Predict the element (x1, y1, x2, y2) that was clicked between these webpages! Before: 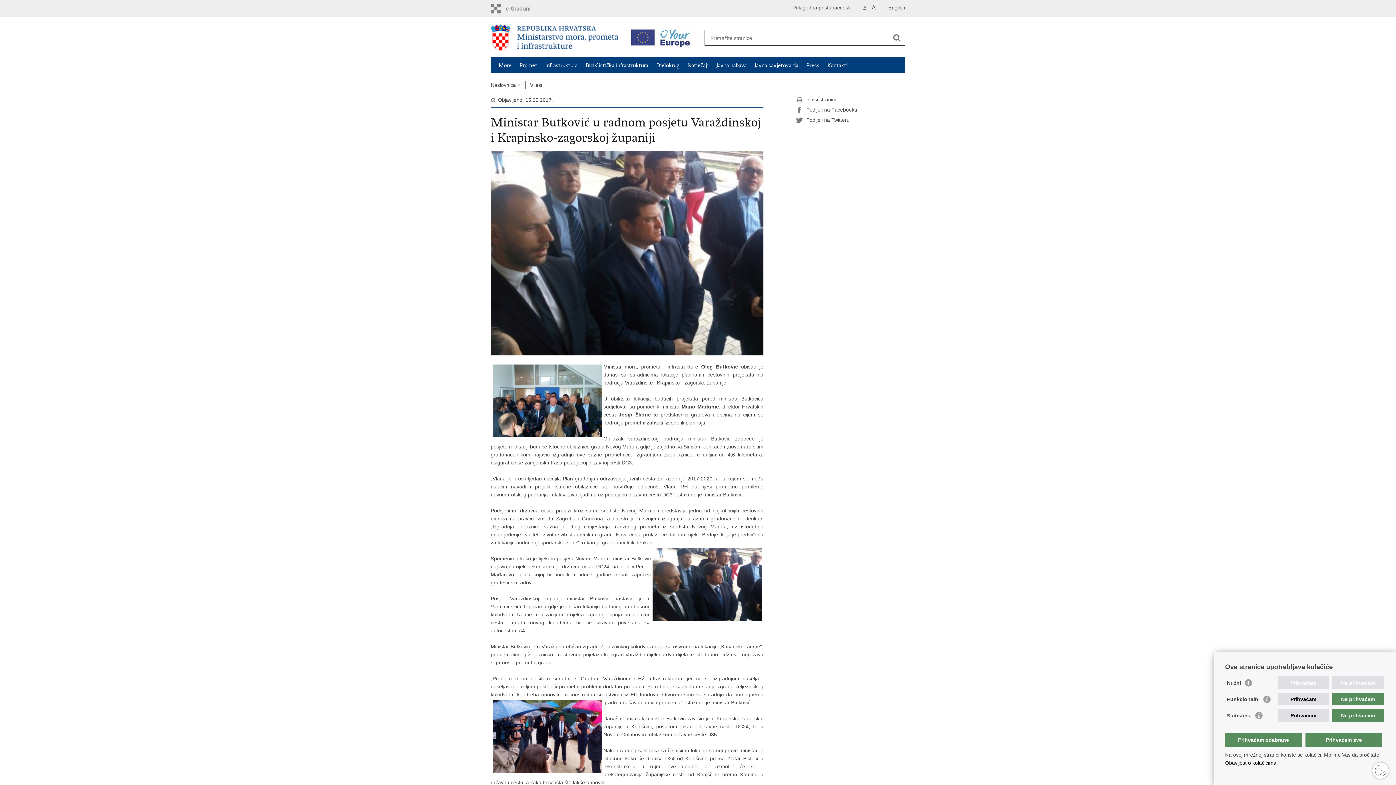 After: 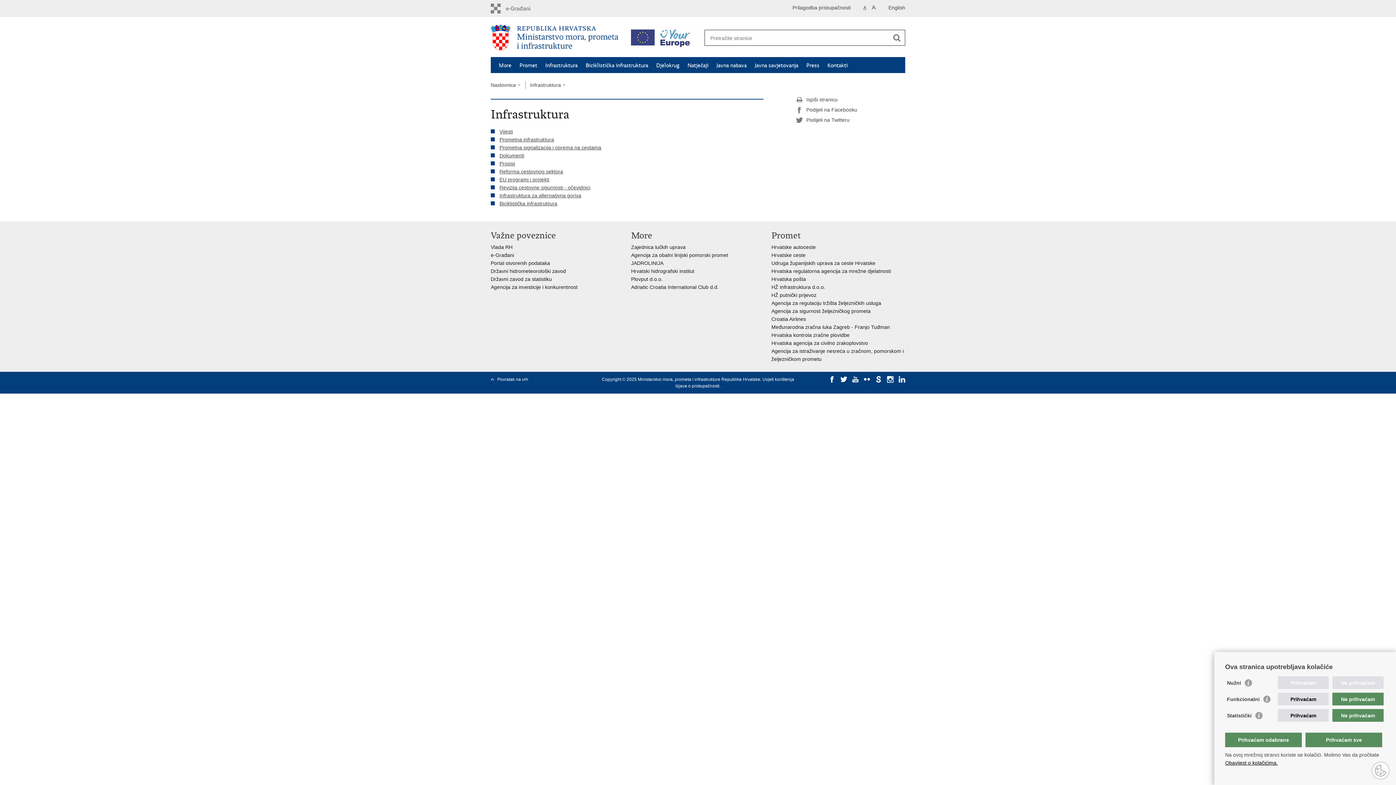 Action: label: Infrastruktura bbox: (545, 62, 577, 68)